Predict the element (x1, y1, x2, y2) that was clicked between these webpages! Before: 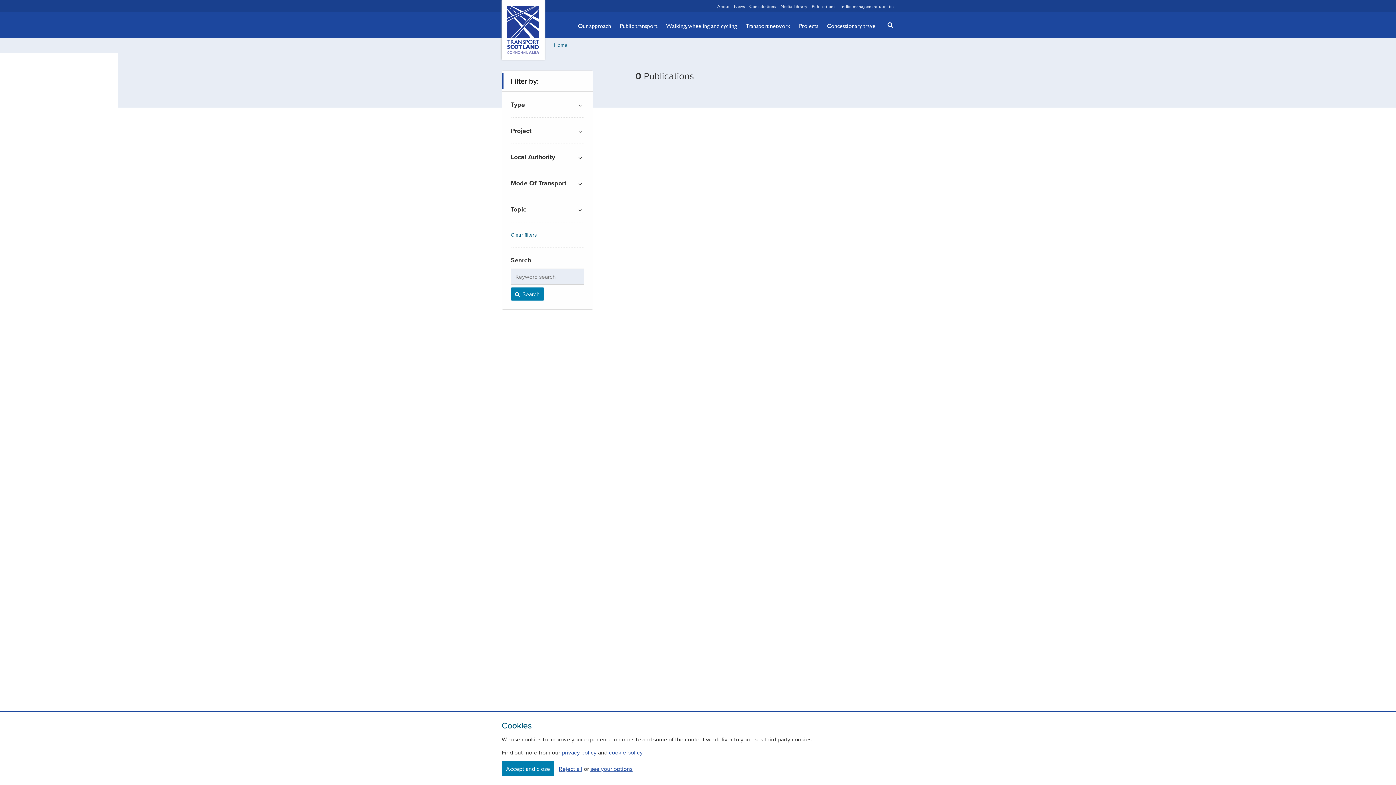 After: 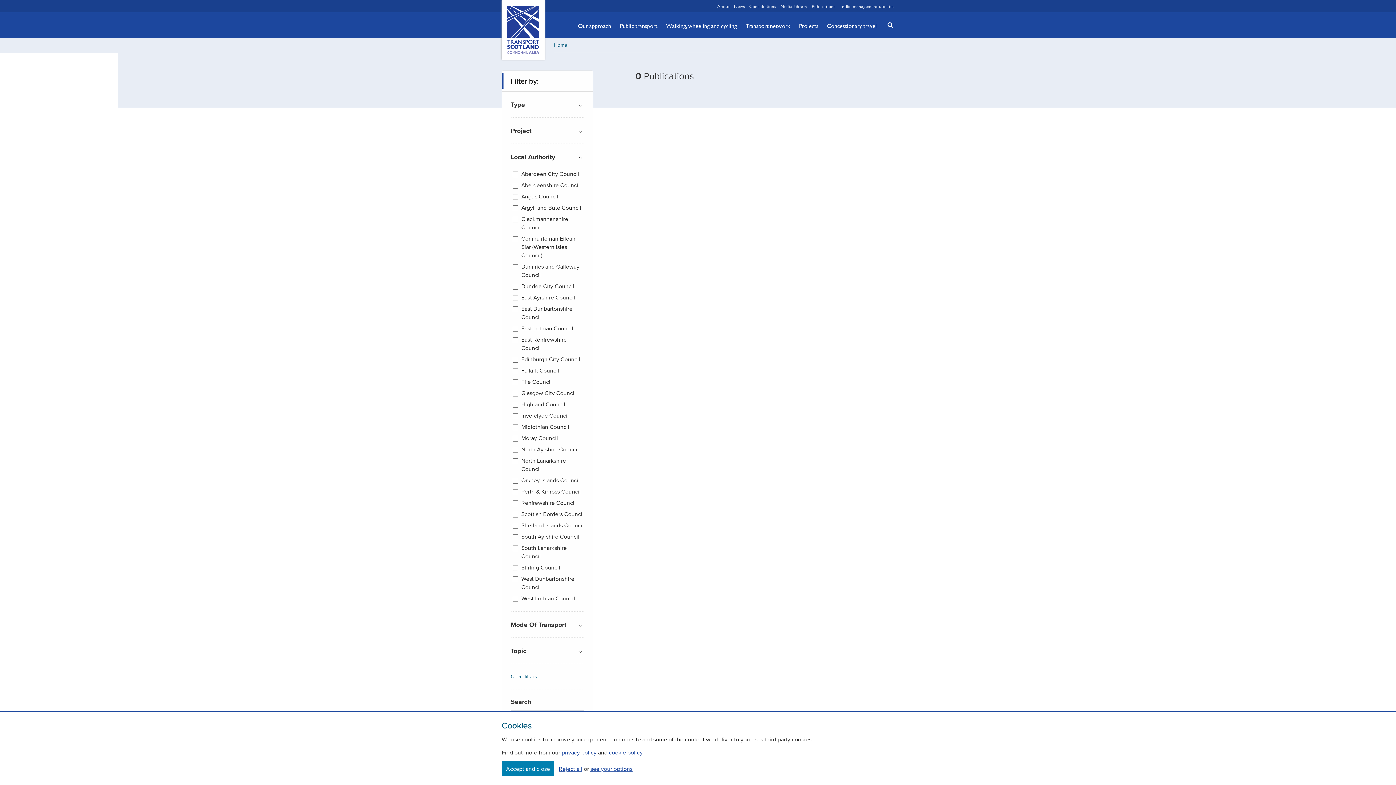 Action: label: filter by bbox: (510, 153, 584, 161)